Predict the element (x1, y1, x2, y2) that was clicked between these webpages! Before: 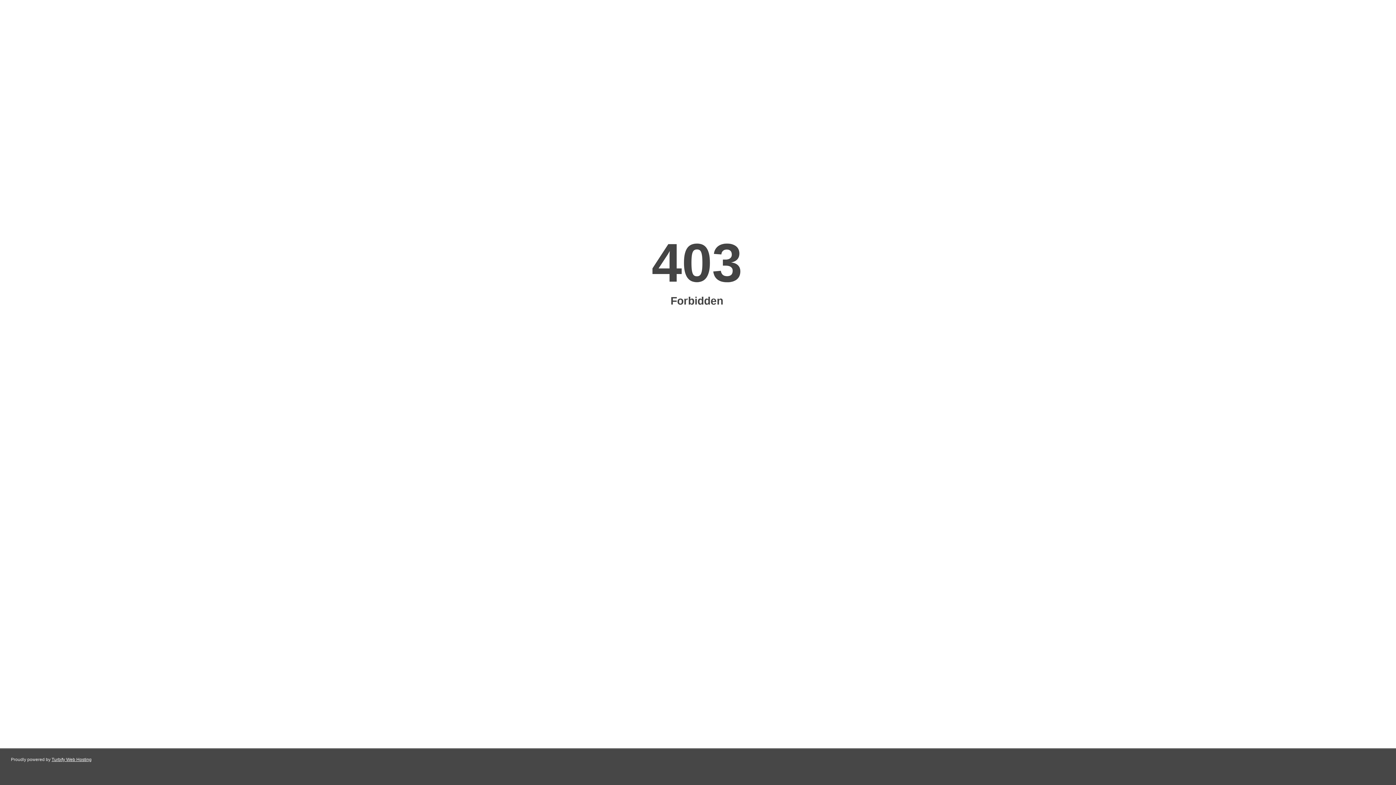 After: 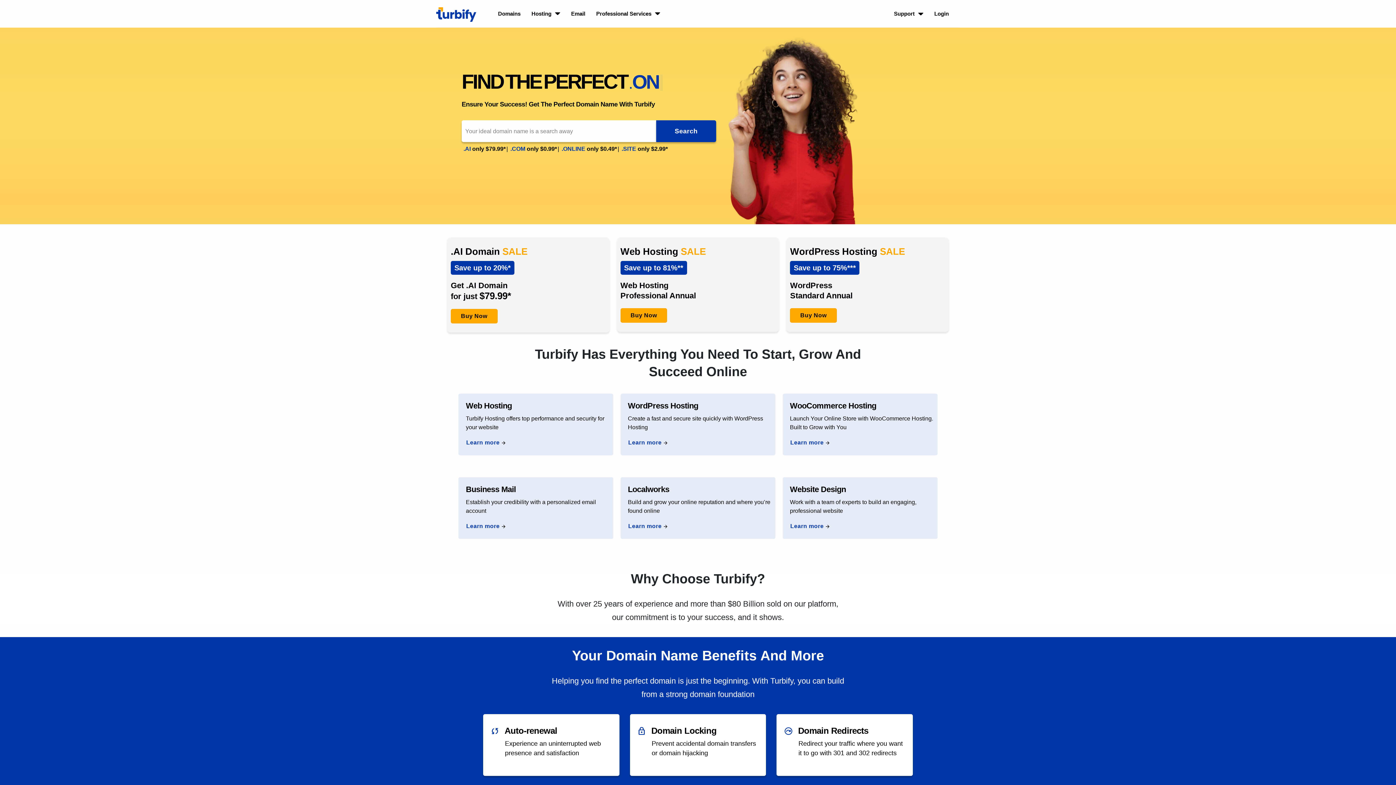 Action: label: Turbify Web Hosting bbox: (51, 757, 91, 762)